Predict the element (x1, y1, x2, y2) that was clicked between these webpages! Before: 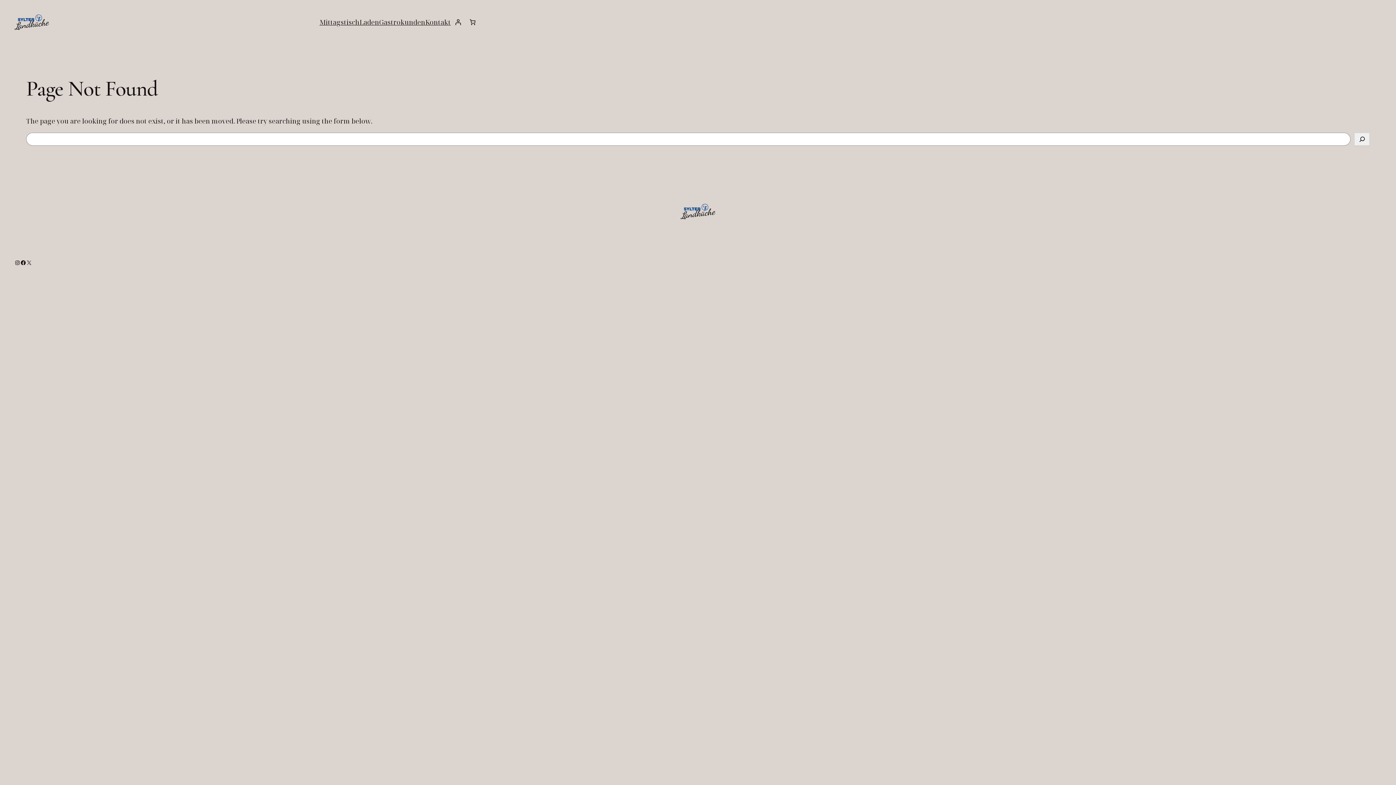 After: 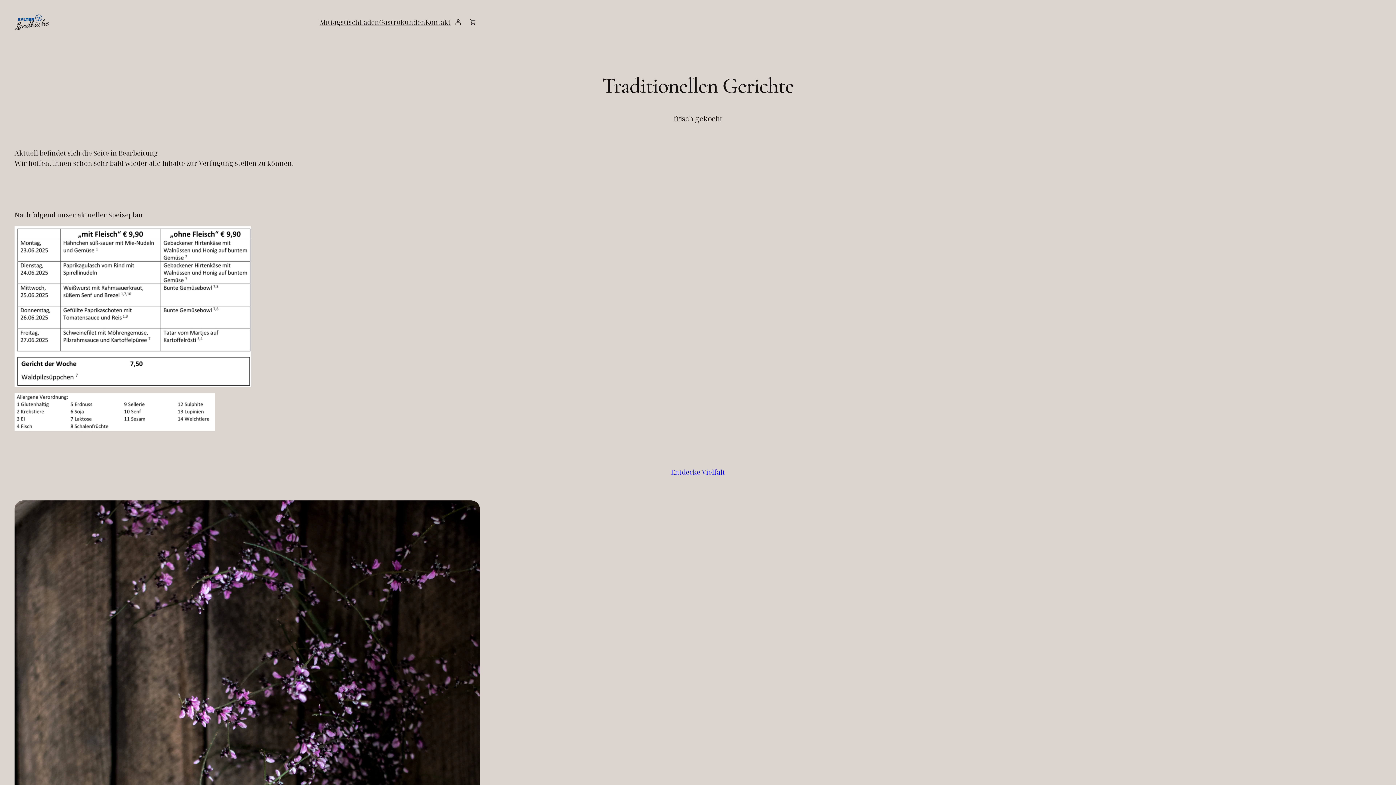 Action: bbox: (680, 204, 715, 219)